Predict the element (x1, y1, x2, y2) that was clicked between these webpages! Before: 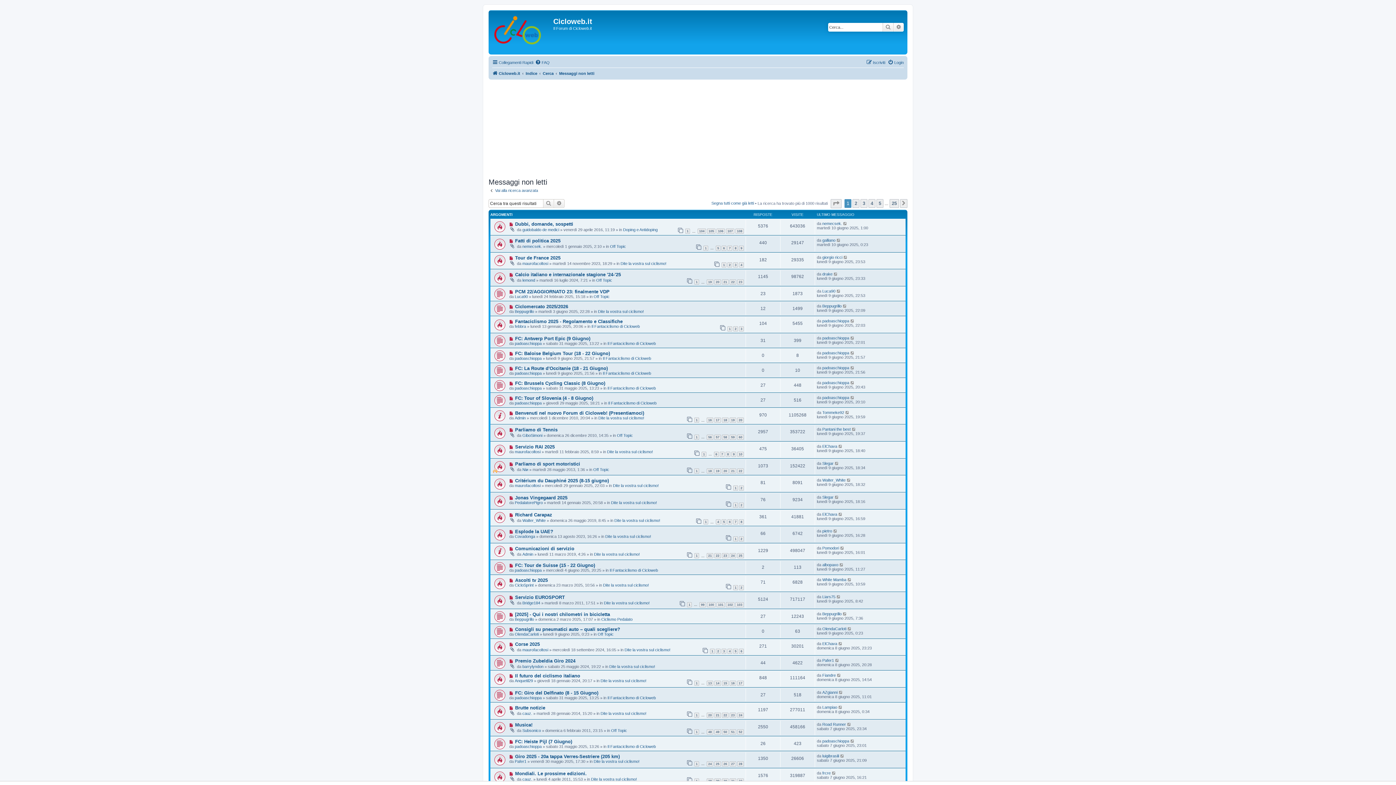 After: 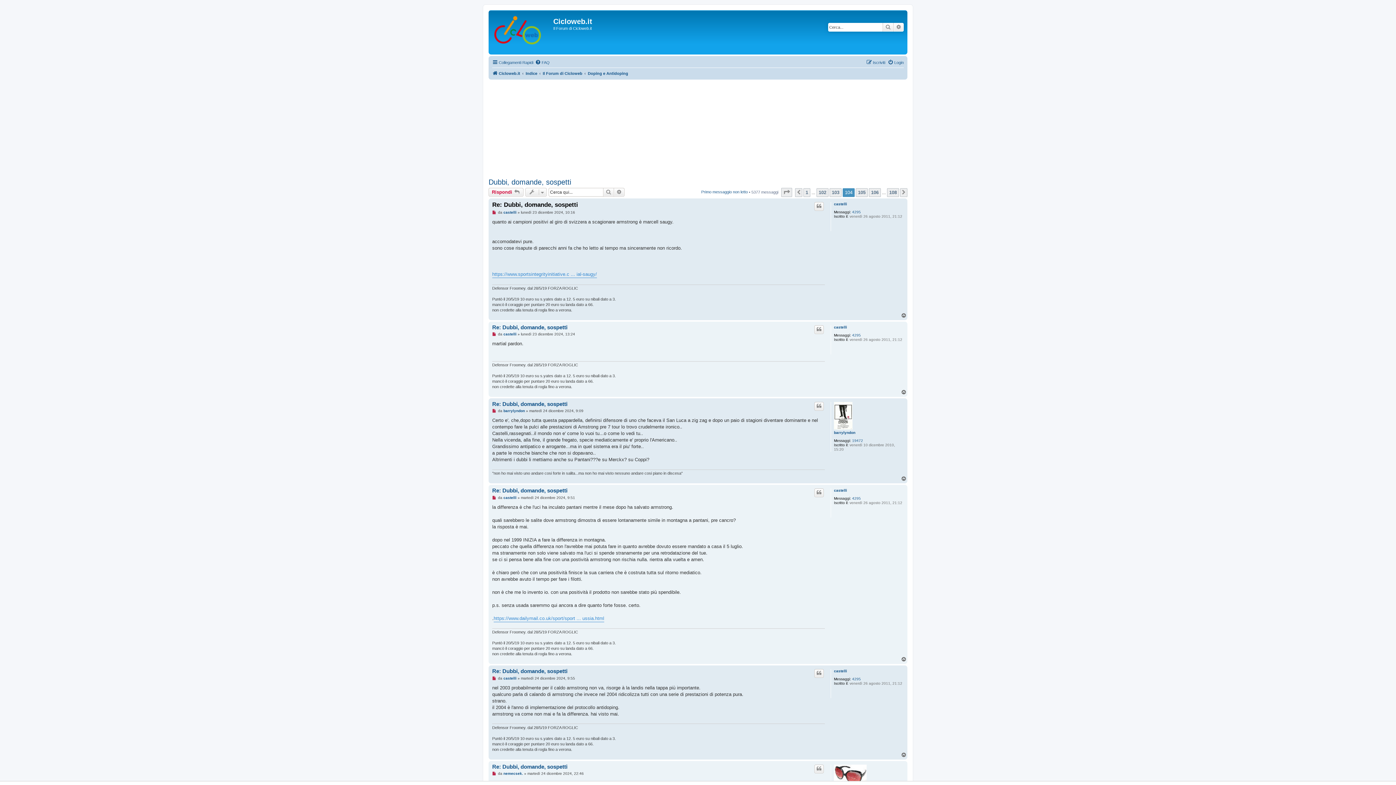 Action: label: 104 bbox: (697, 228, 706, 233)